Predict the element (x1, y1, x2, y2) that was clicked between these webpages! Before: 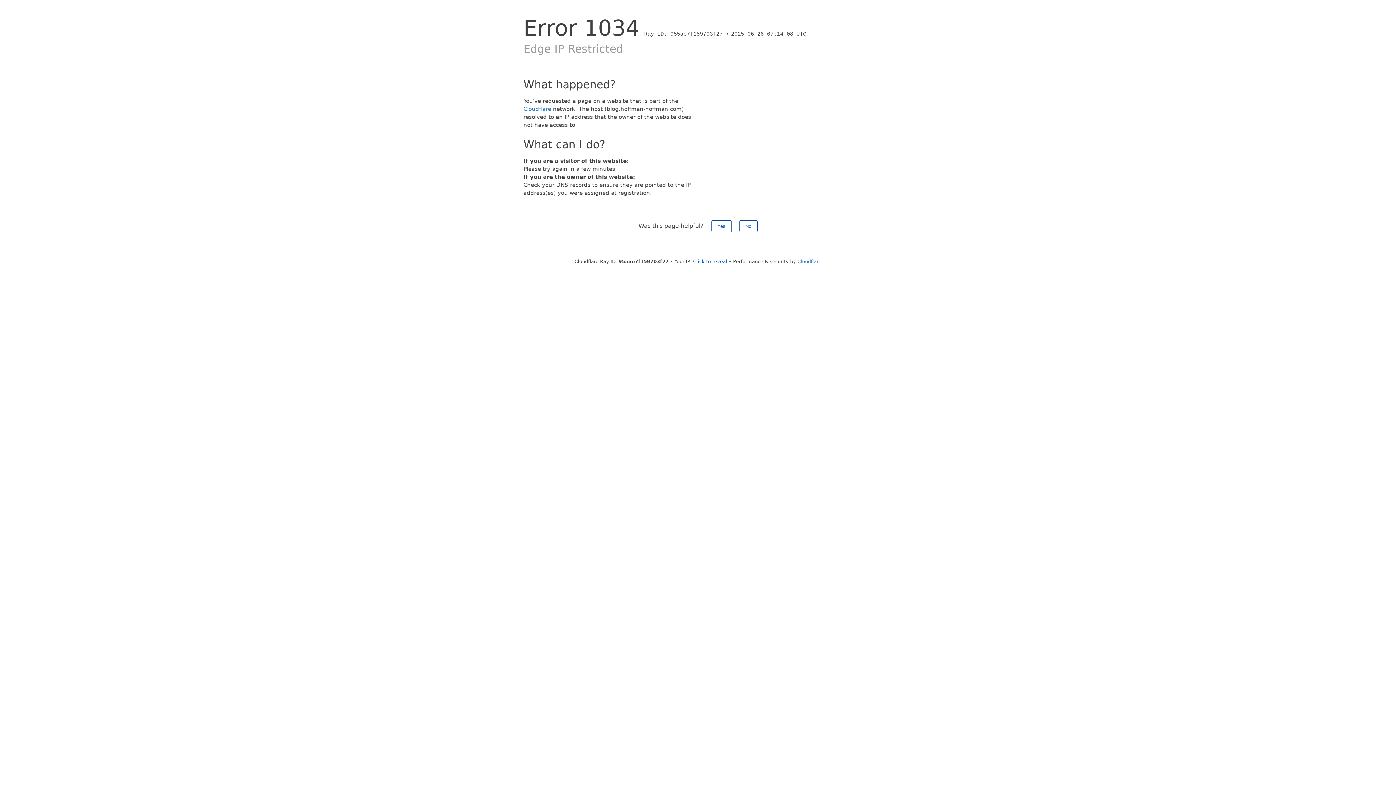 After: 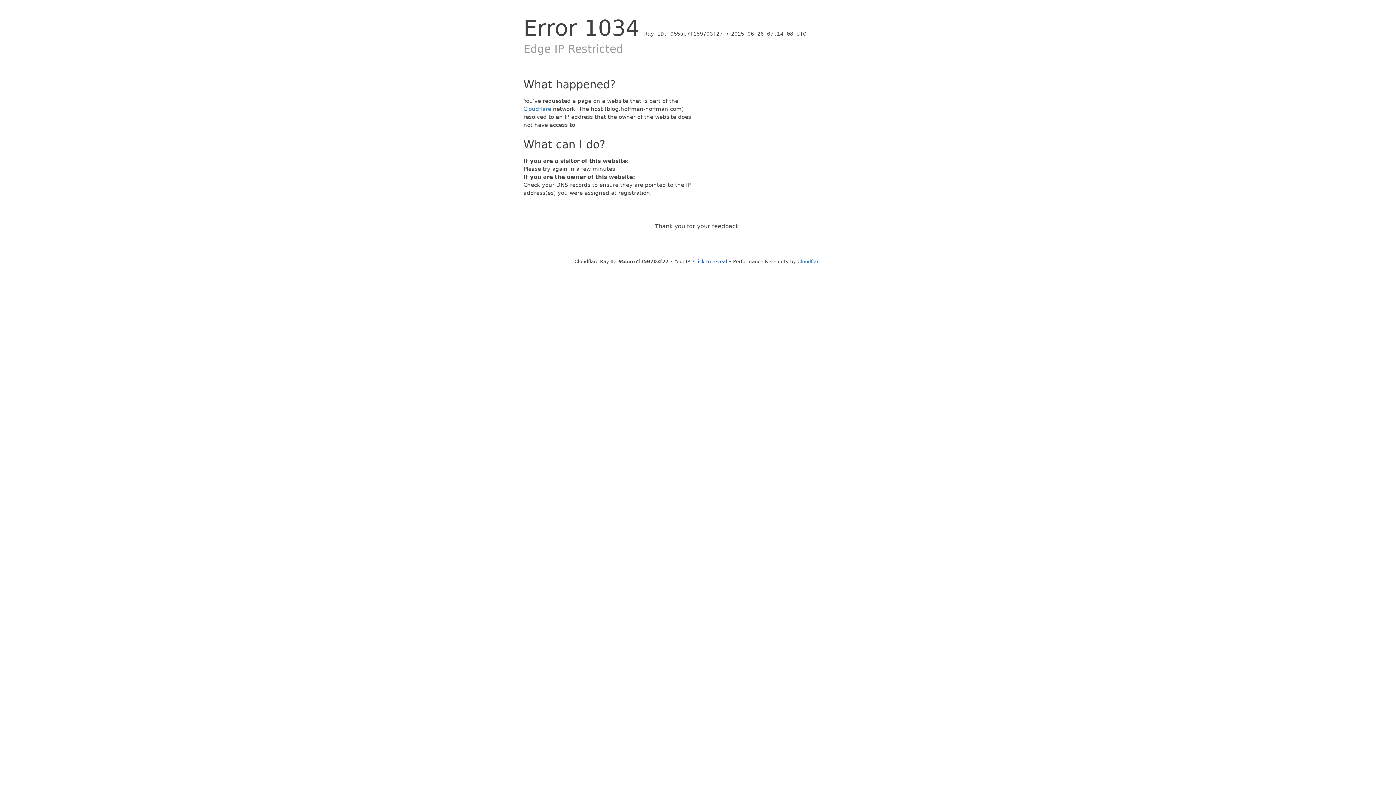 Action: label: No bbox: (739, 220, 757, 232)